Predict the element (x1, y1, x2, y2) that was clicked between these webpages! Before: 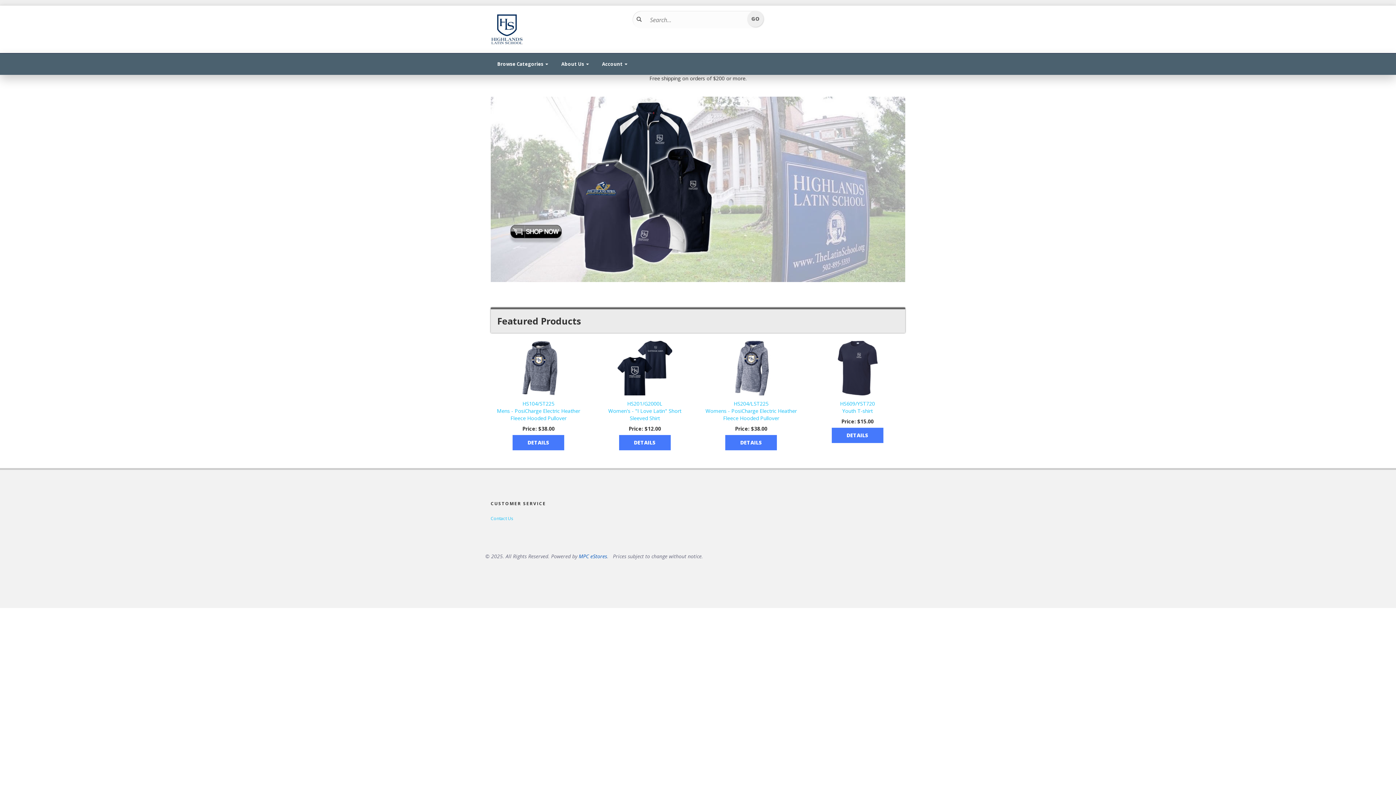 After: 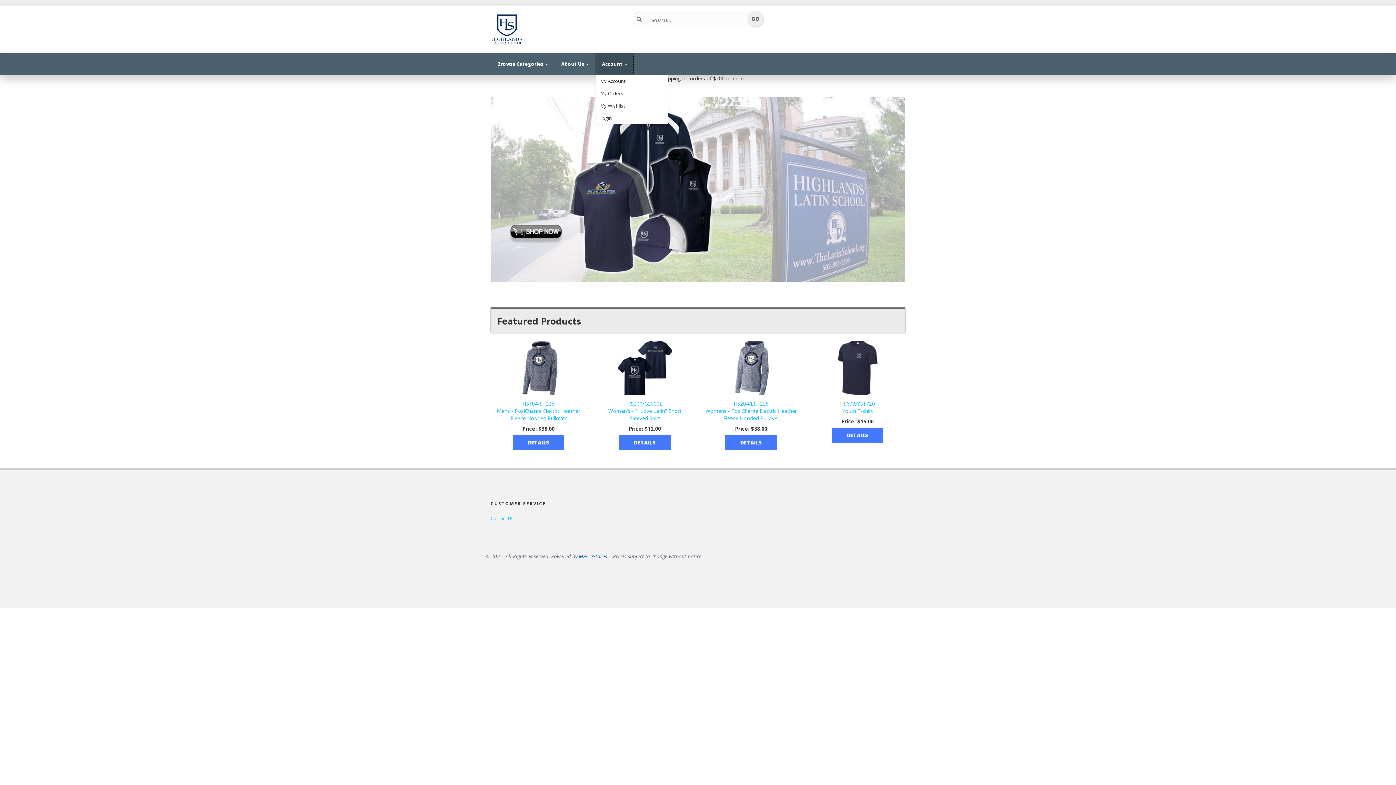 Action: label: Account  bbox: (595, 53, 634, 74)